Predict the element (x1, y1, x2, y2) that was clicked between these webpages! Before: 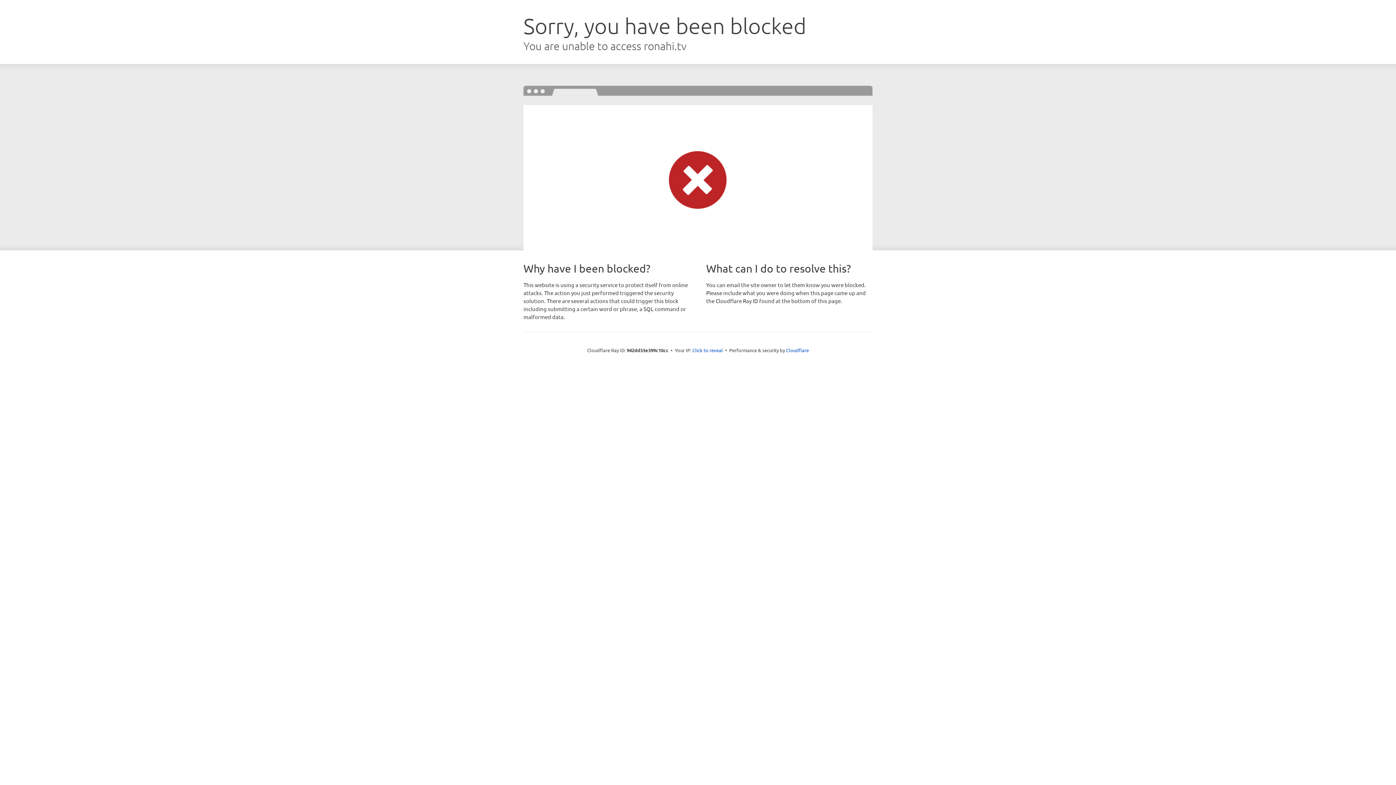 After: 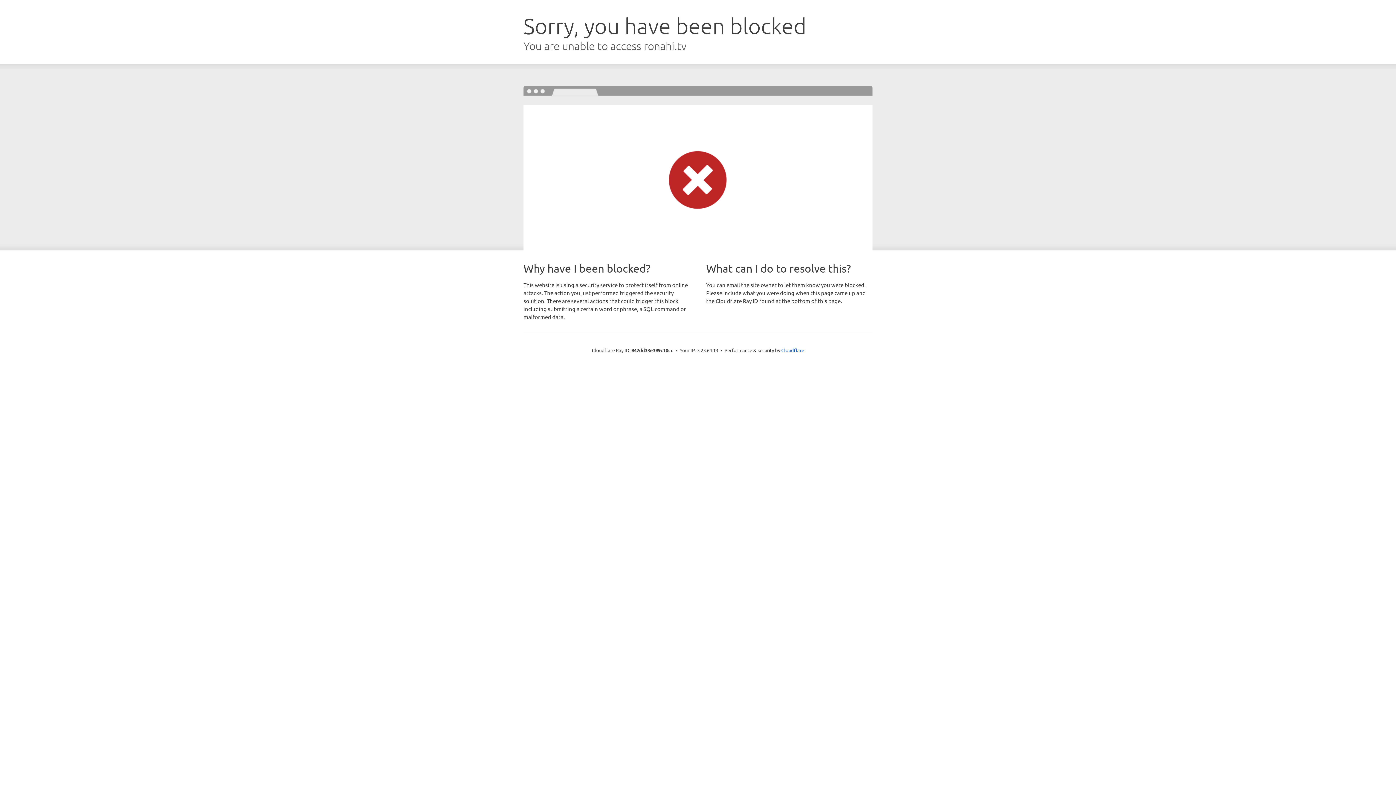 Action: bbox: (692, 346, 723, 353) label: Click to reveal